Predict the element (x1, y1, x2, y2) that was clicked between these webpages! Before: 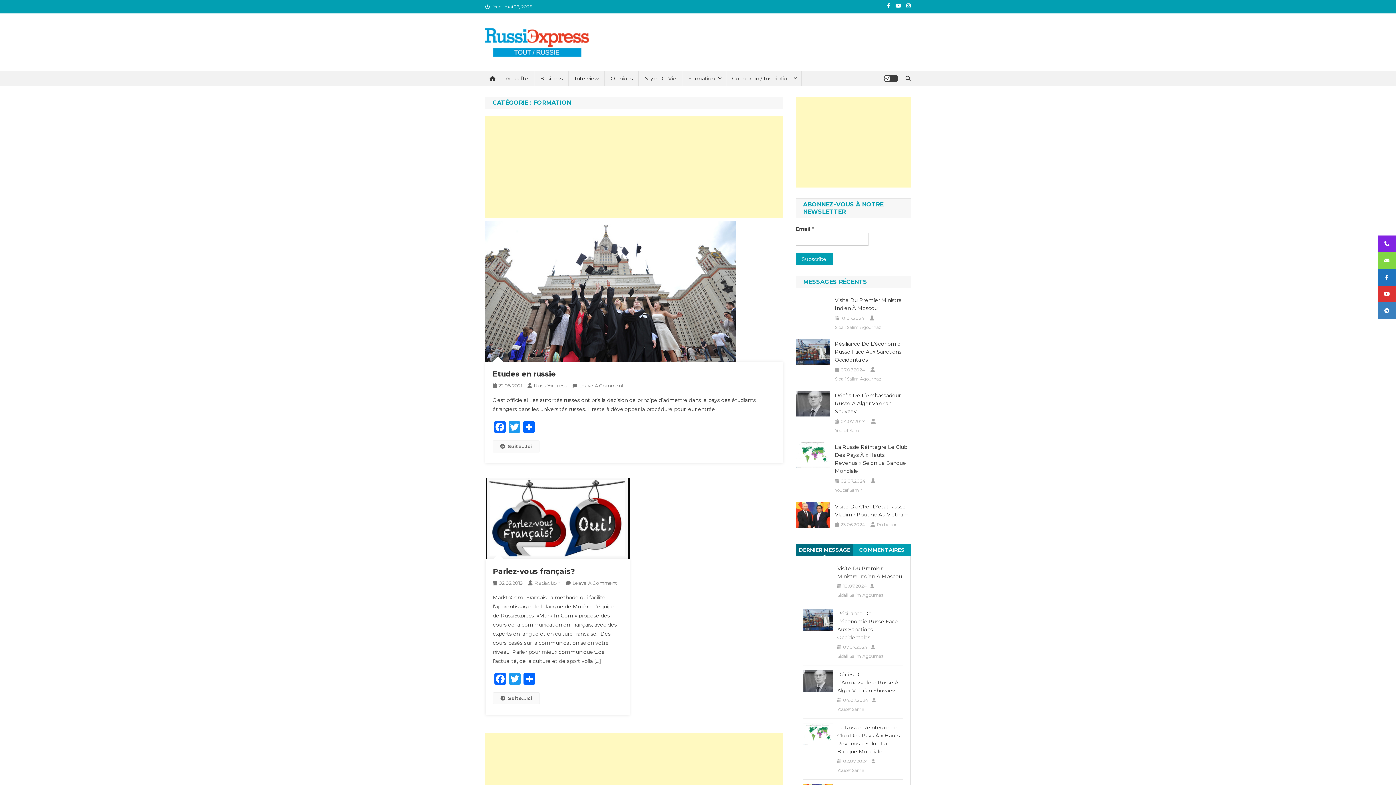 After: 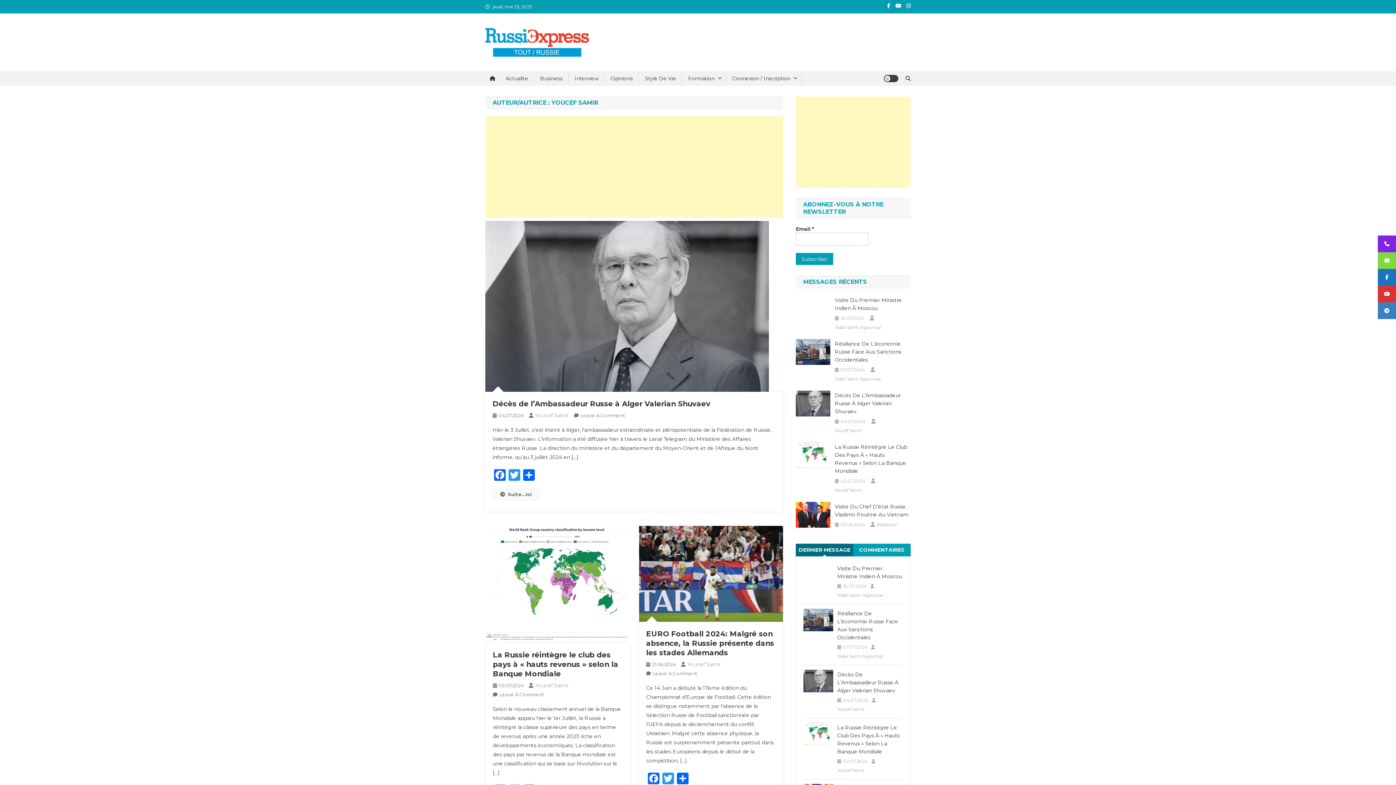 Action: bbox: (837, 766, 864, 774) label: Youcef Samir